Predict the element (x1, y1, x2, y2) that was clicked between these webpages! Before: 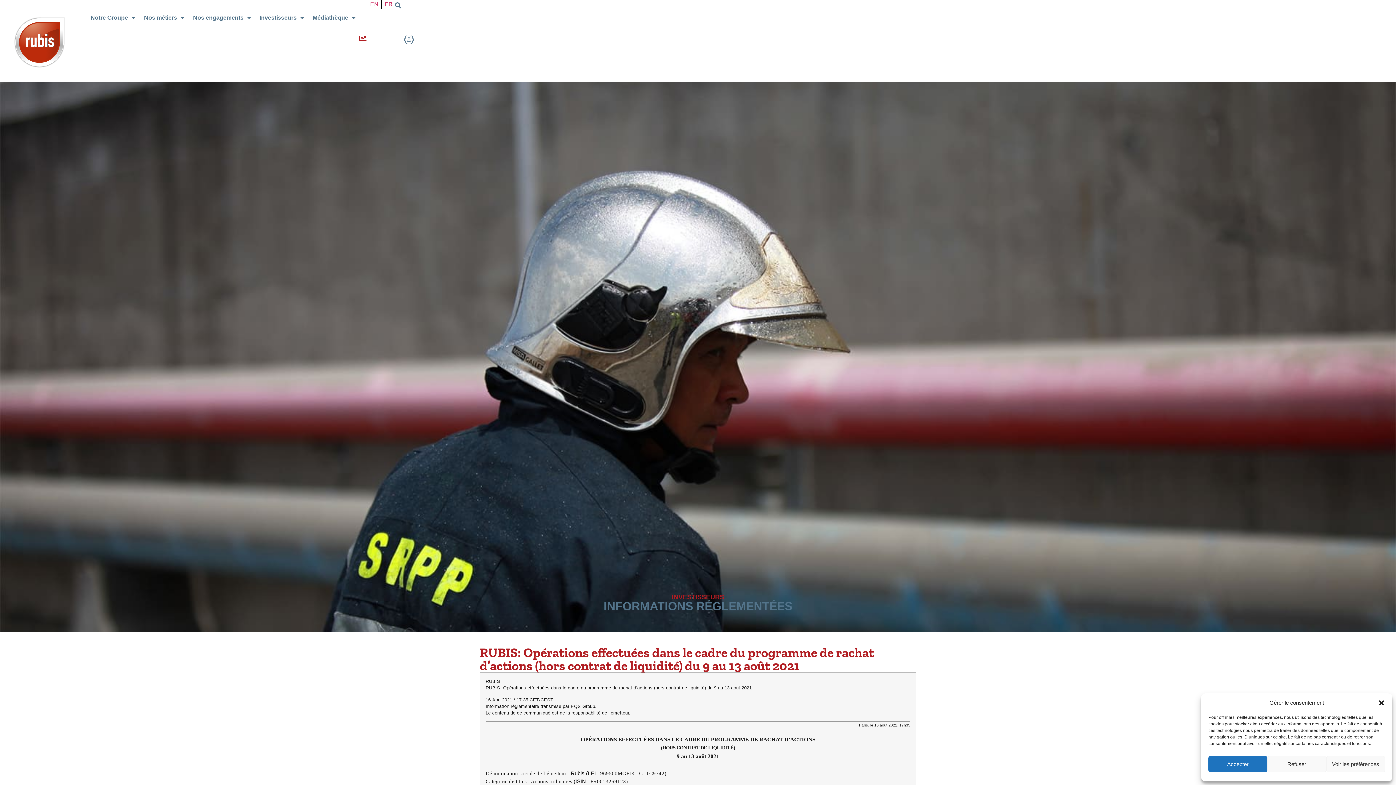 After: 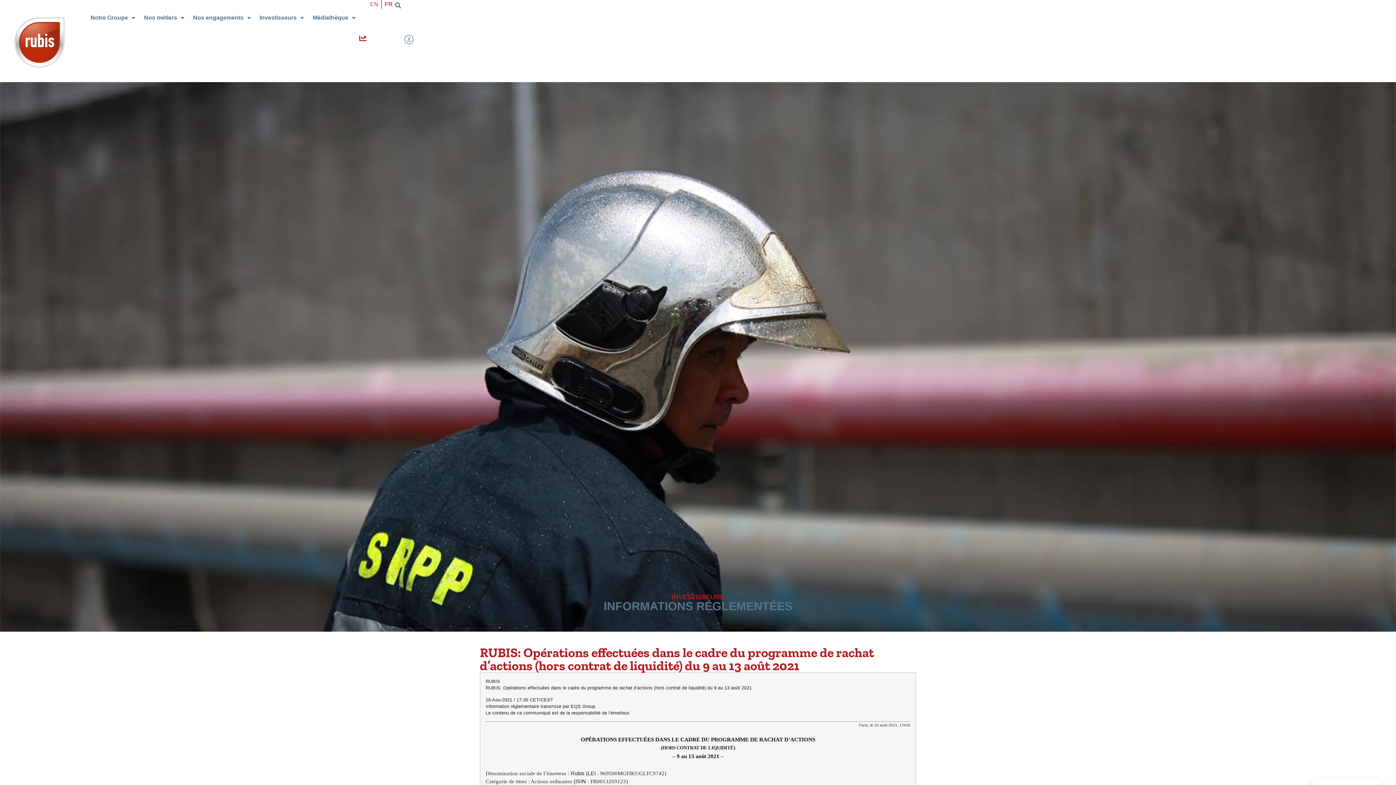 Action: label: Accepter bbox: (1208, 756, 1267, 772)